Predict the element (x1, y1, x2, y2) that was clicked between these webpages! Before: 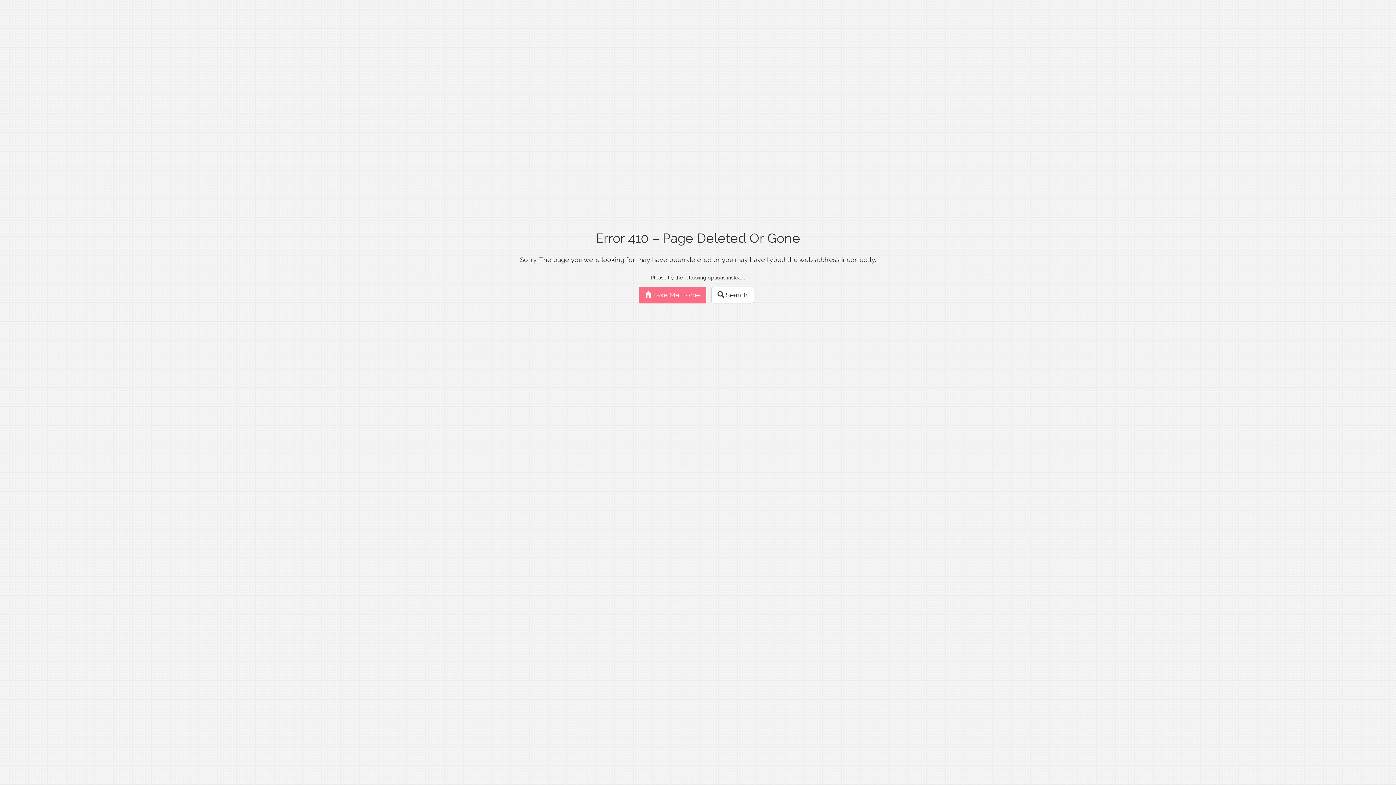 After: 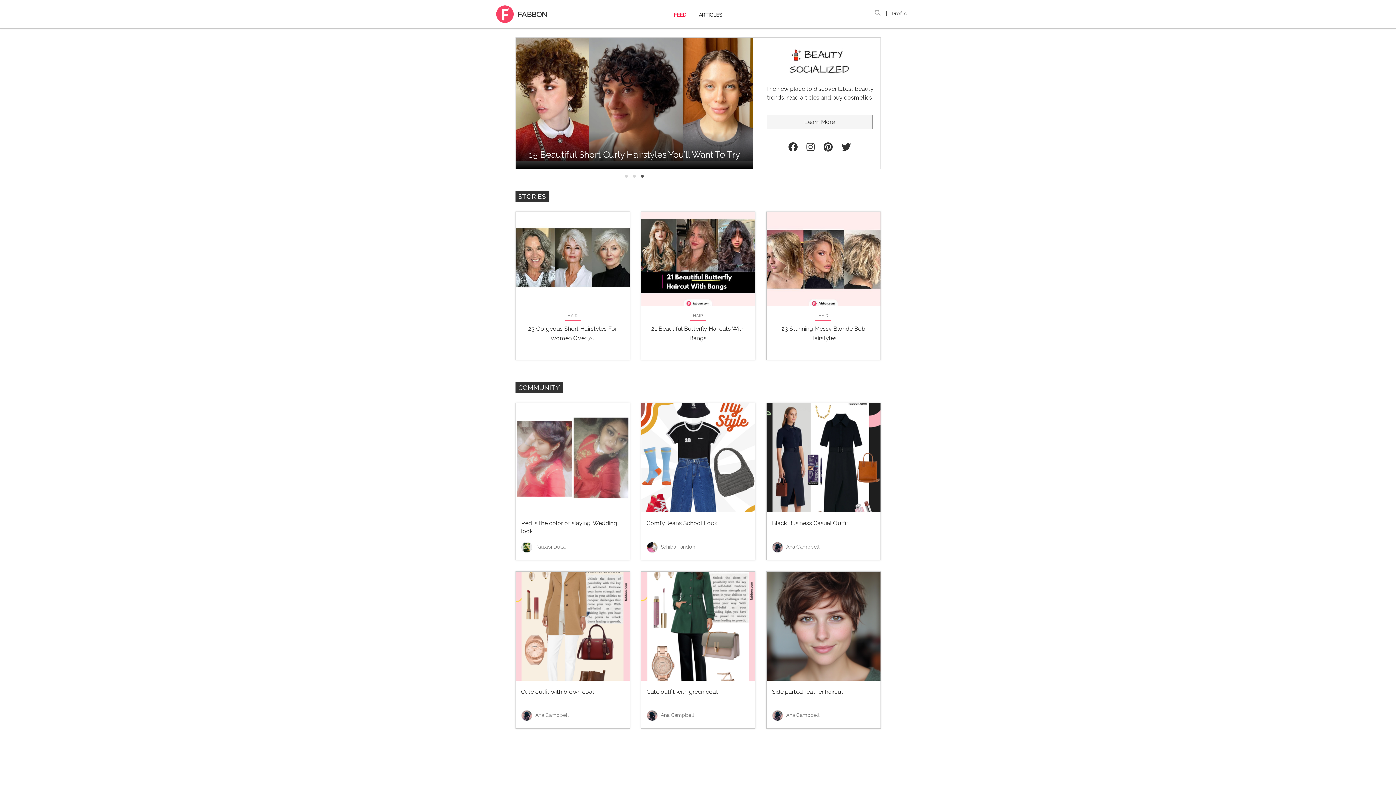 Action: bbox: (638, 286, 706, 303) label:  Take Me Home